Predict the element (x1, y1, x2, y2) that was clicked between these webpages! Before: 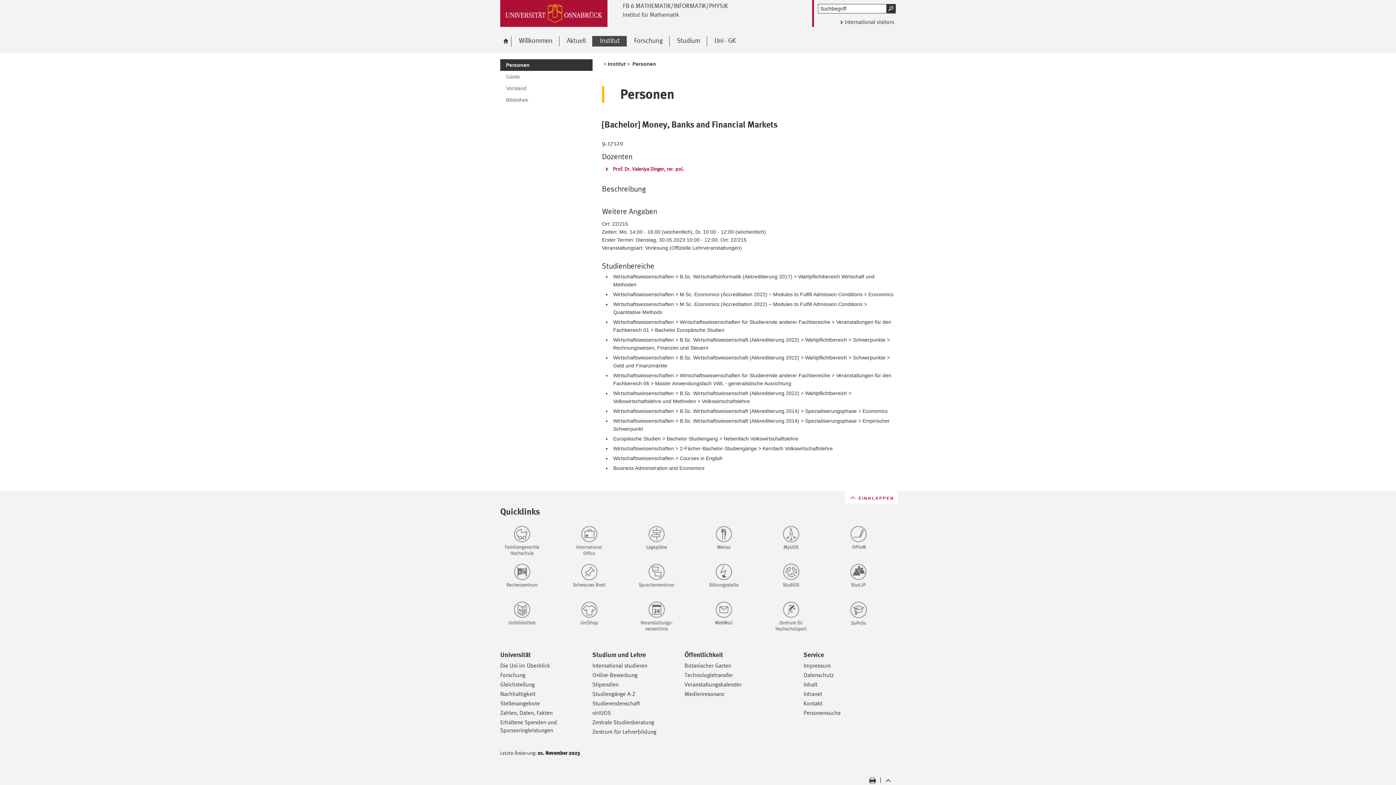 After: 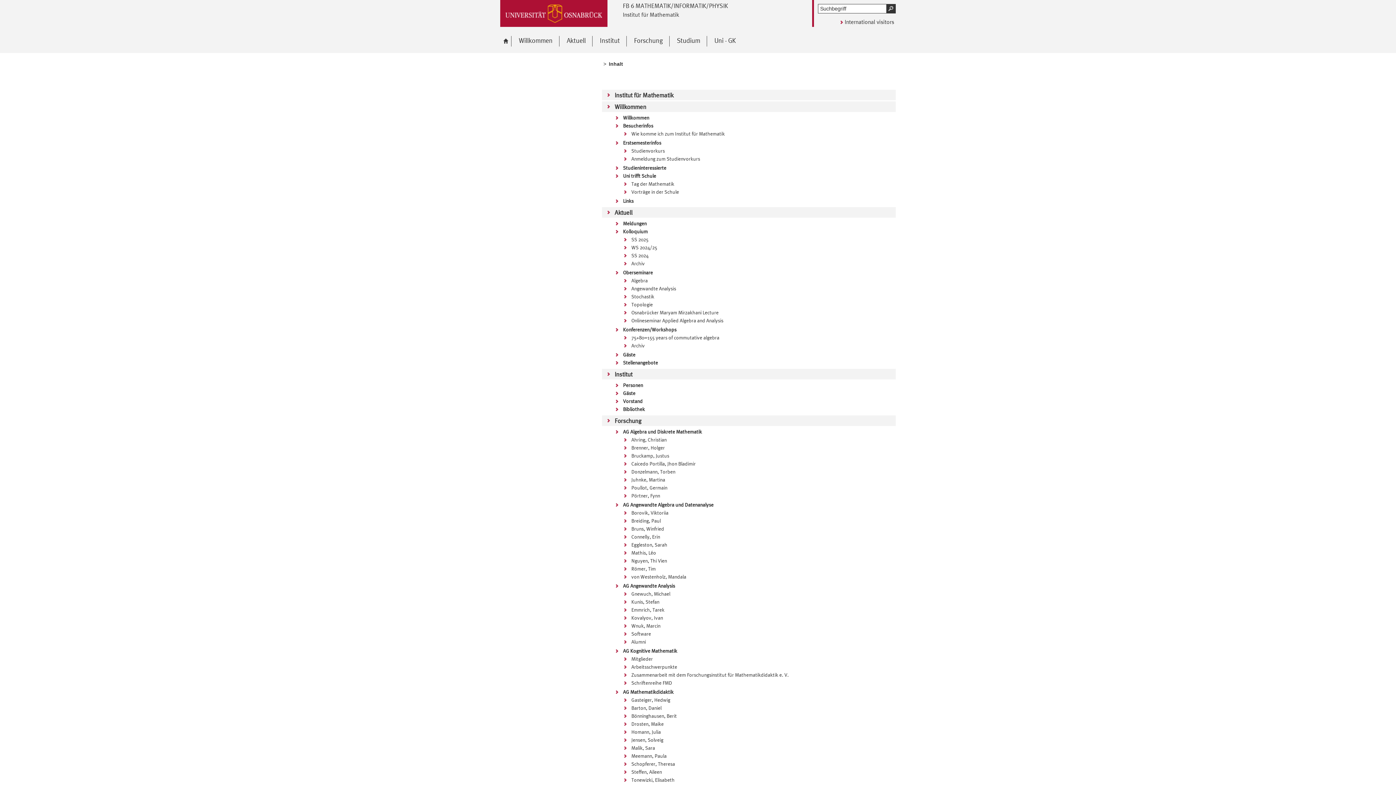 Action: label: Inhalt bbox: (803, 681, 817, 688)